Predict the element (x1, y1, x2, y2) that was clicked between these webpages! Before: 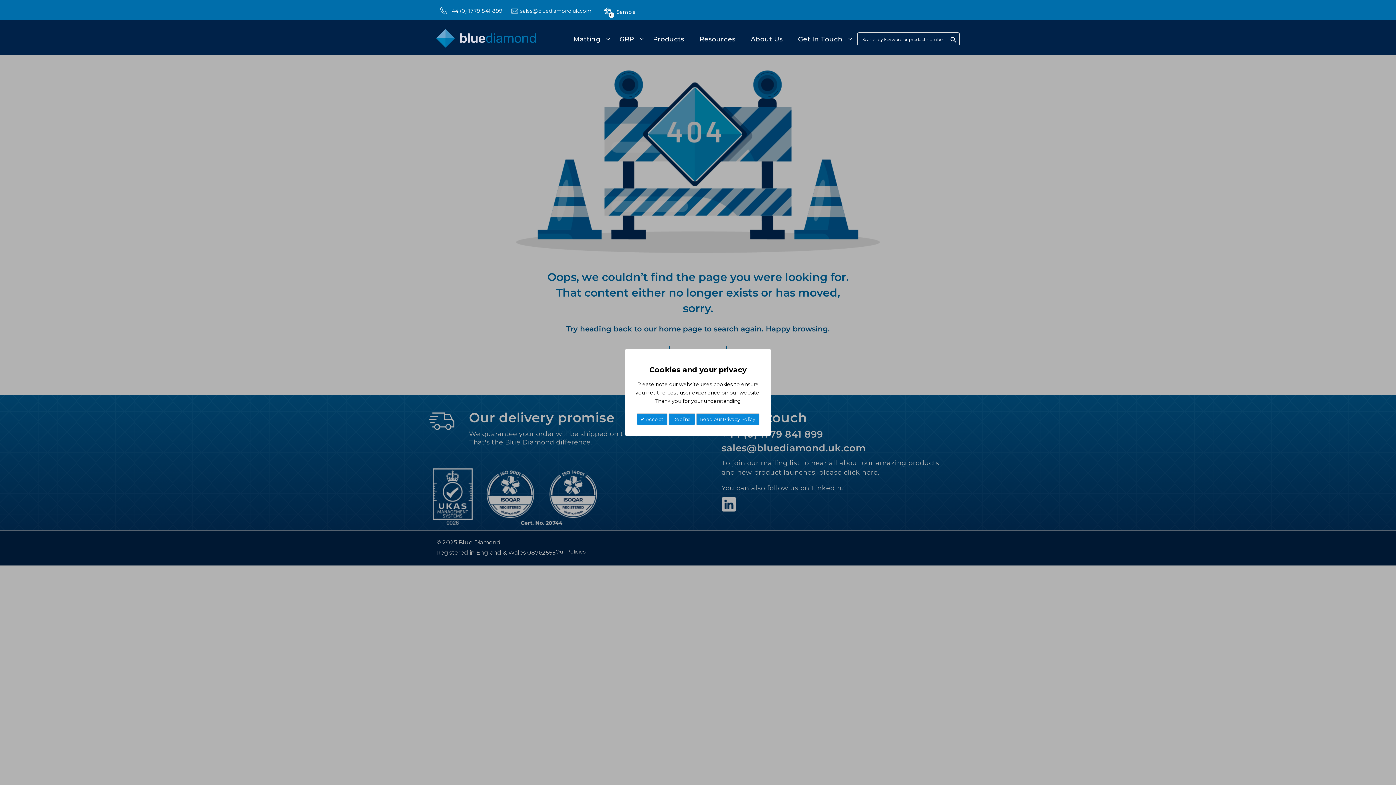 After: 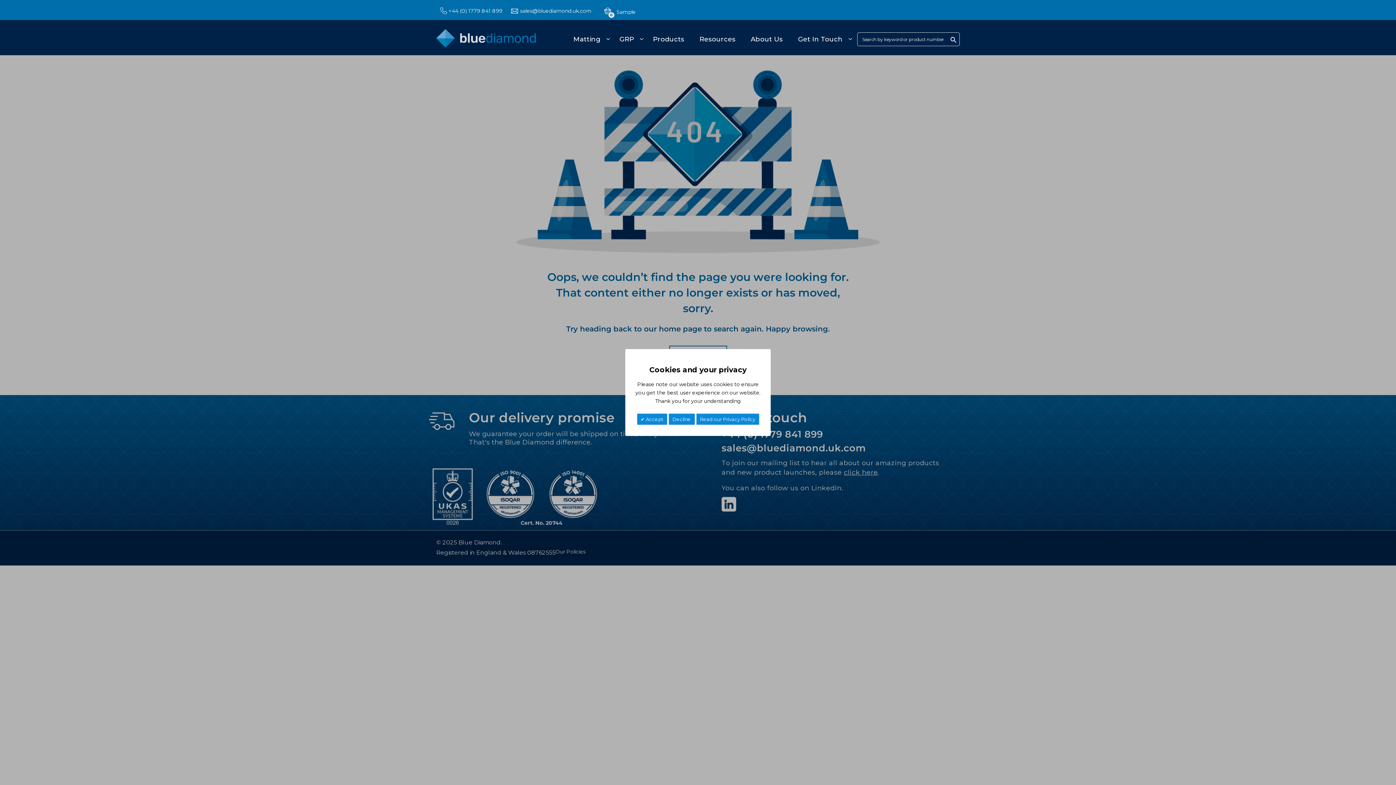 Action: label: sales@bluediamond.uk.com bbox: (520, 7, 591, 14)